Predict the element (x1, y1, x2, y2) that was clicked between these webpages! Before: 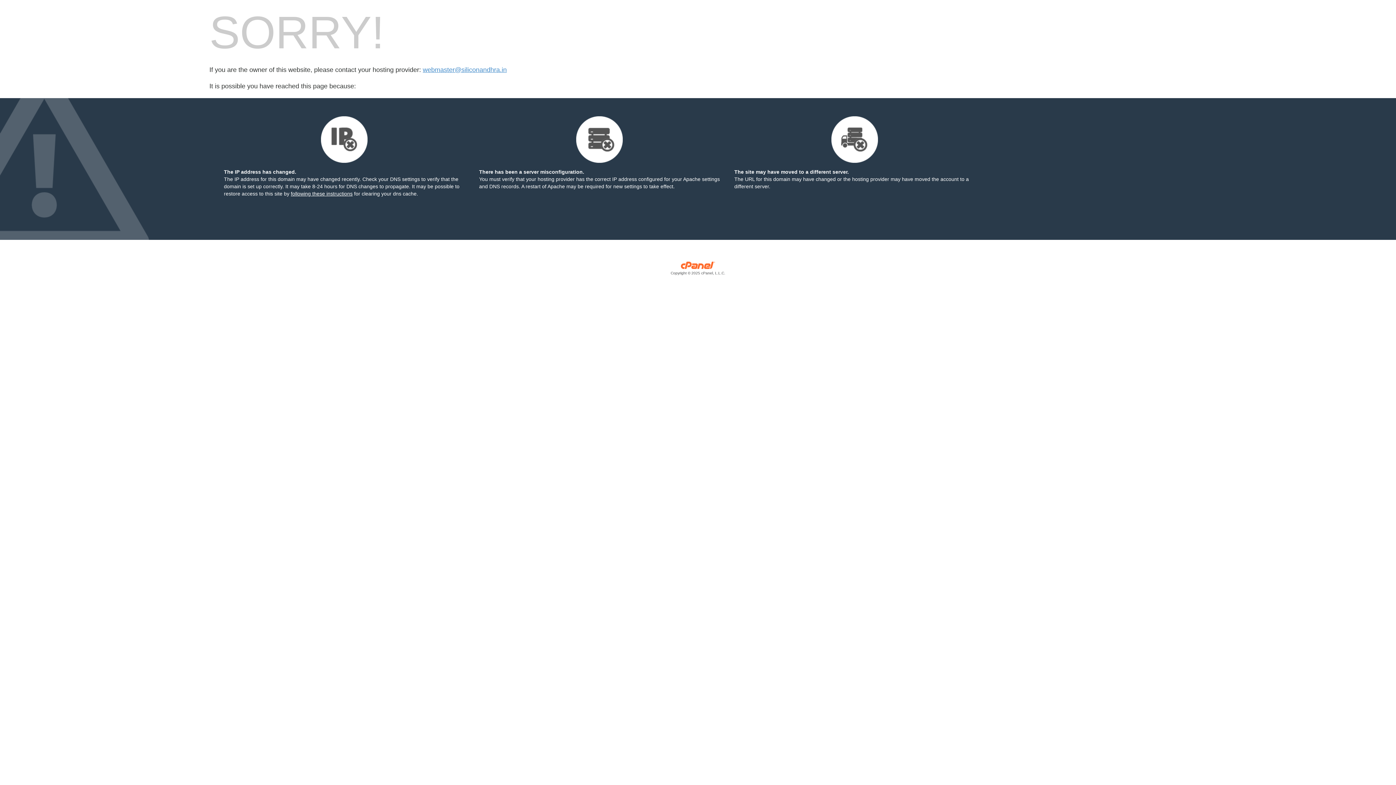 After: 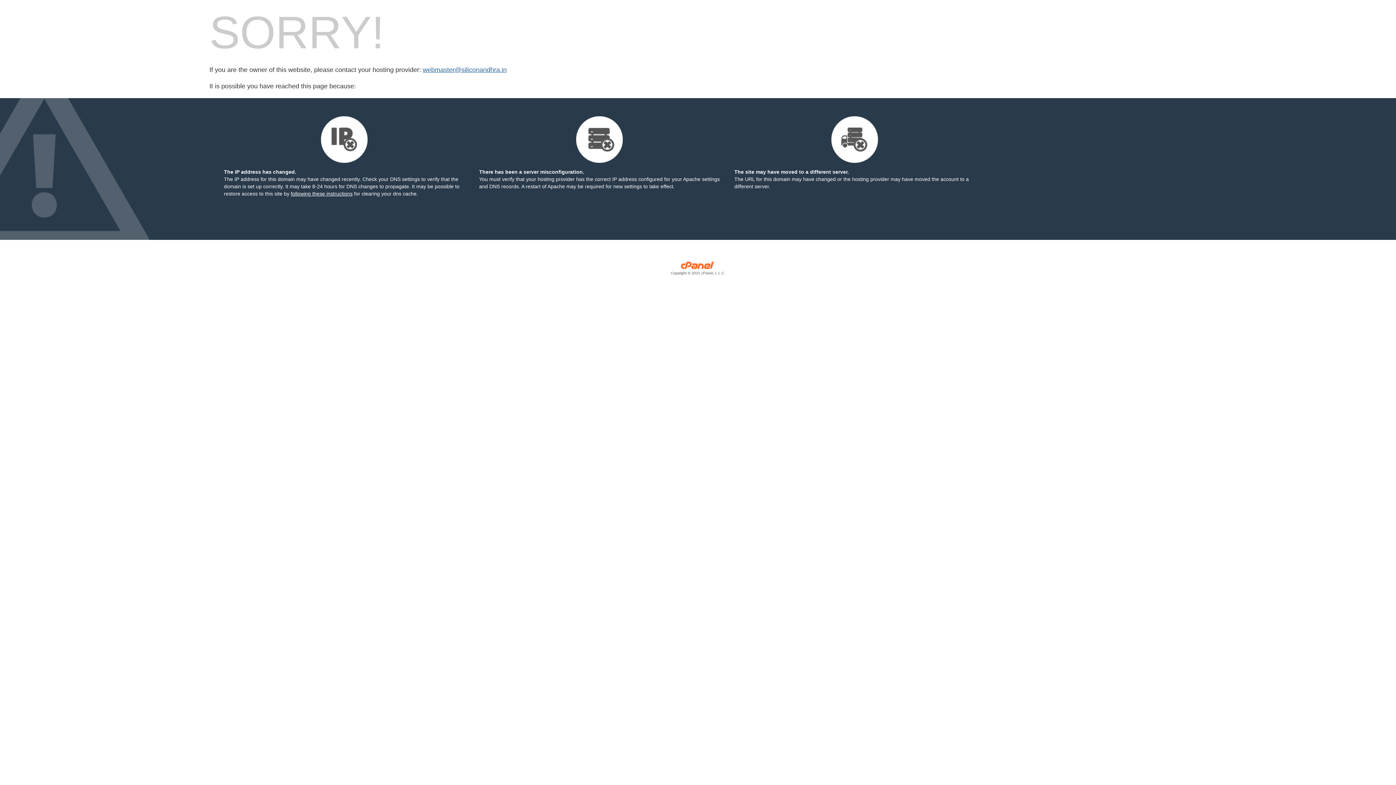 Action: bbox: (422, 66, 506, 73) label: webmaster@siliconandhra.in